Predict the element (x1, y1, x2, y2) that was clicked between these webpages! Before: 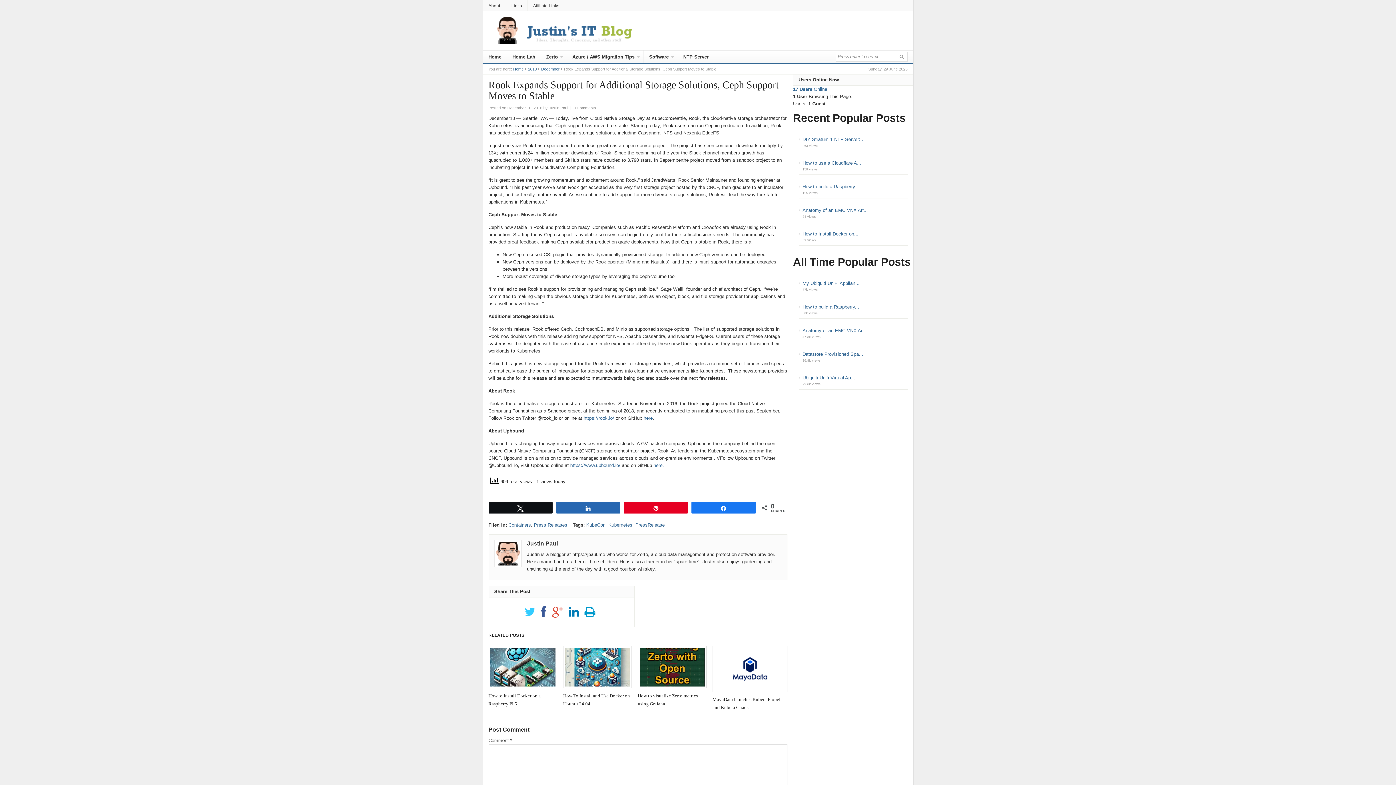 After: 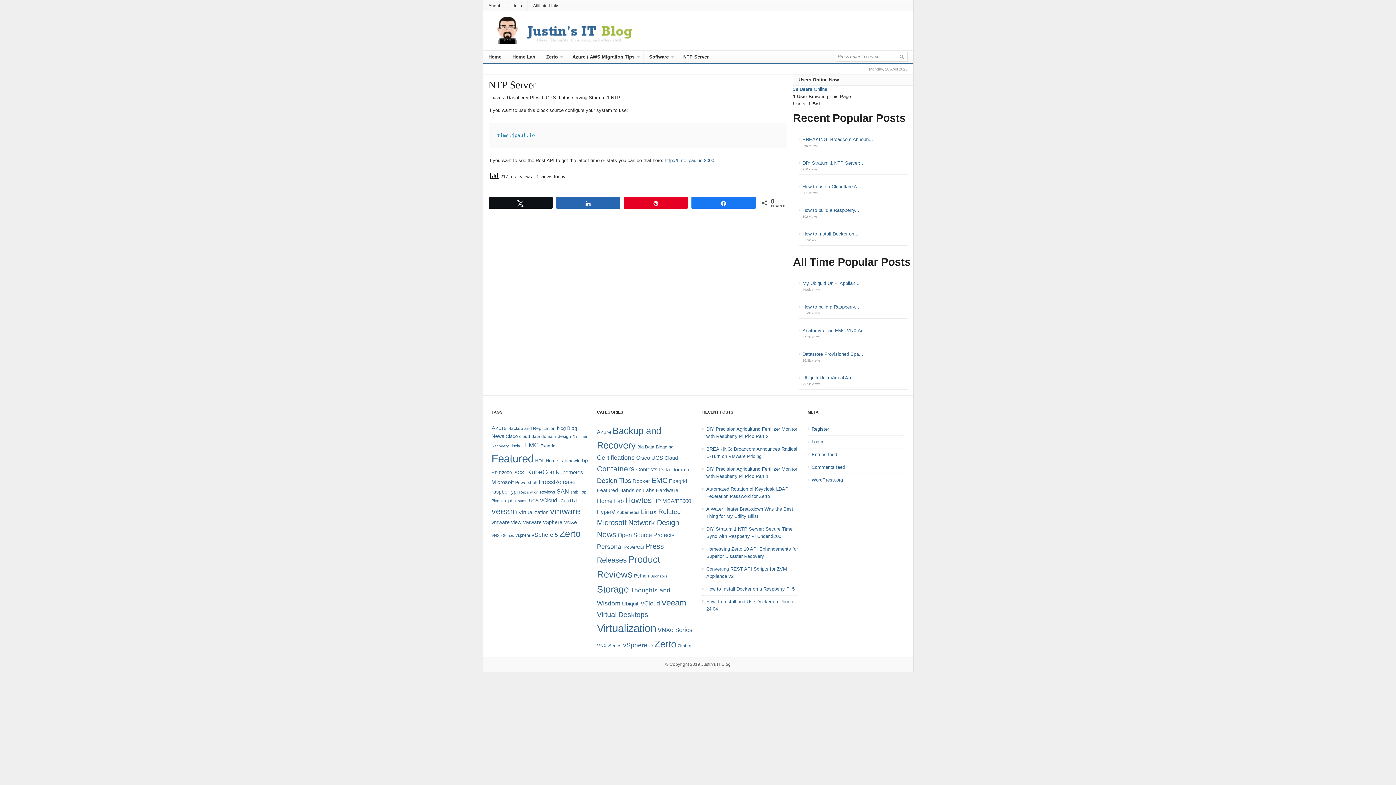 Action: label: NTP Server bbox: (678, 50, 714, 64)